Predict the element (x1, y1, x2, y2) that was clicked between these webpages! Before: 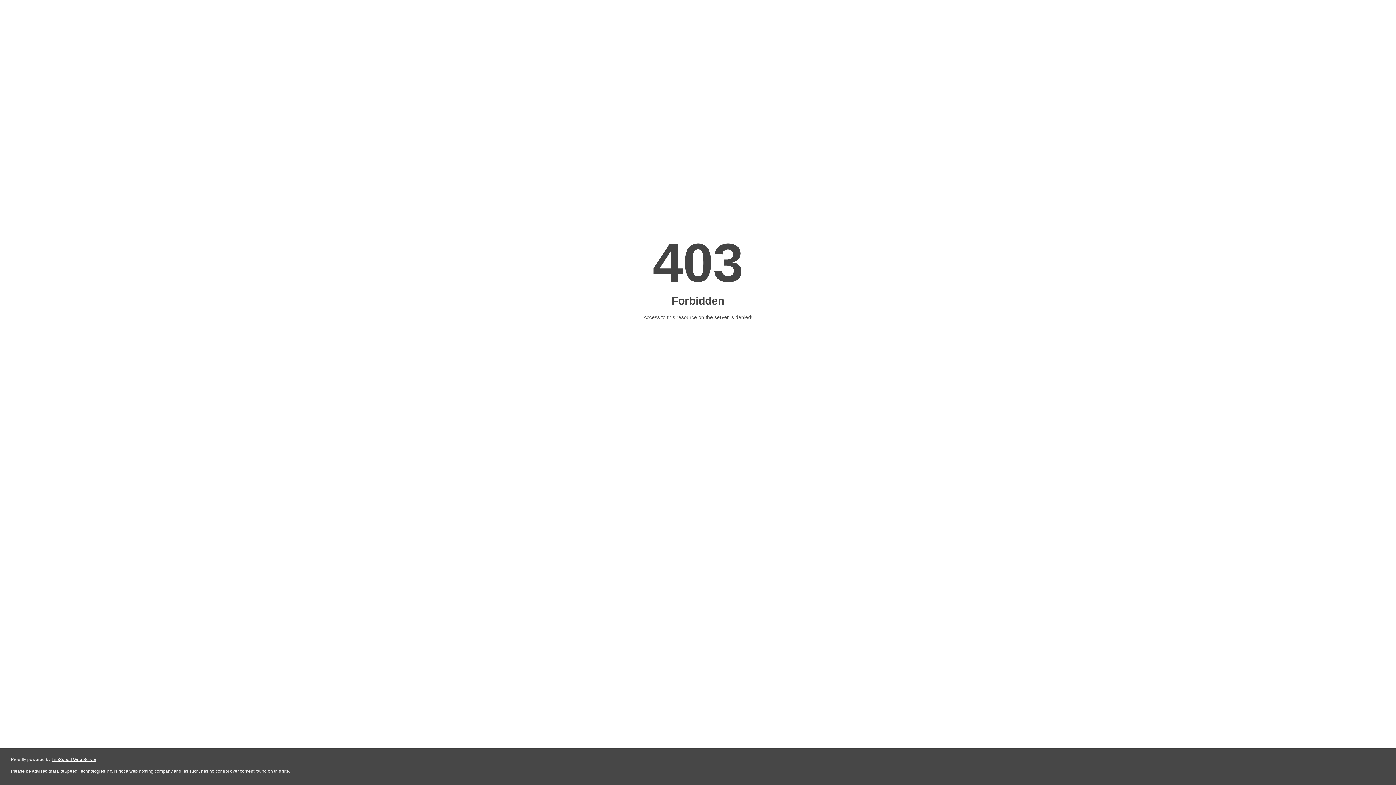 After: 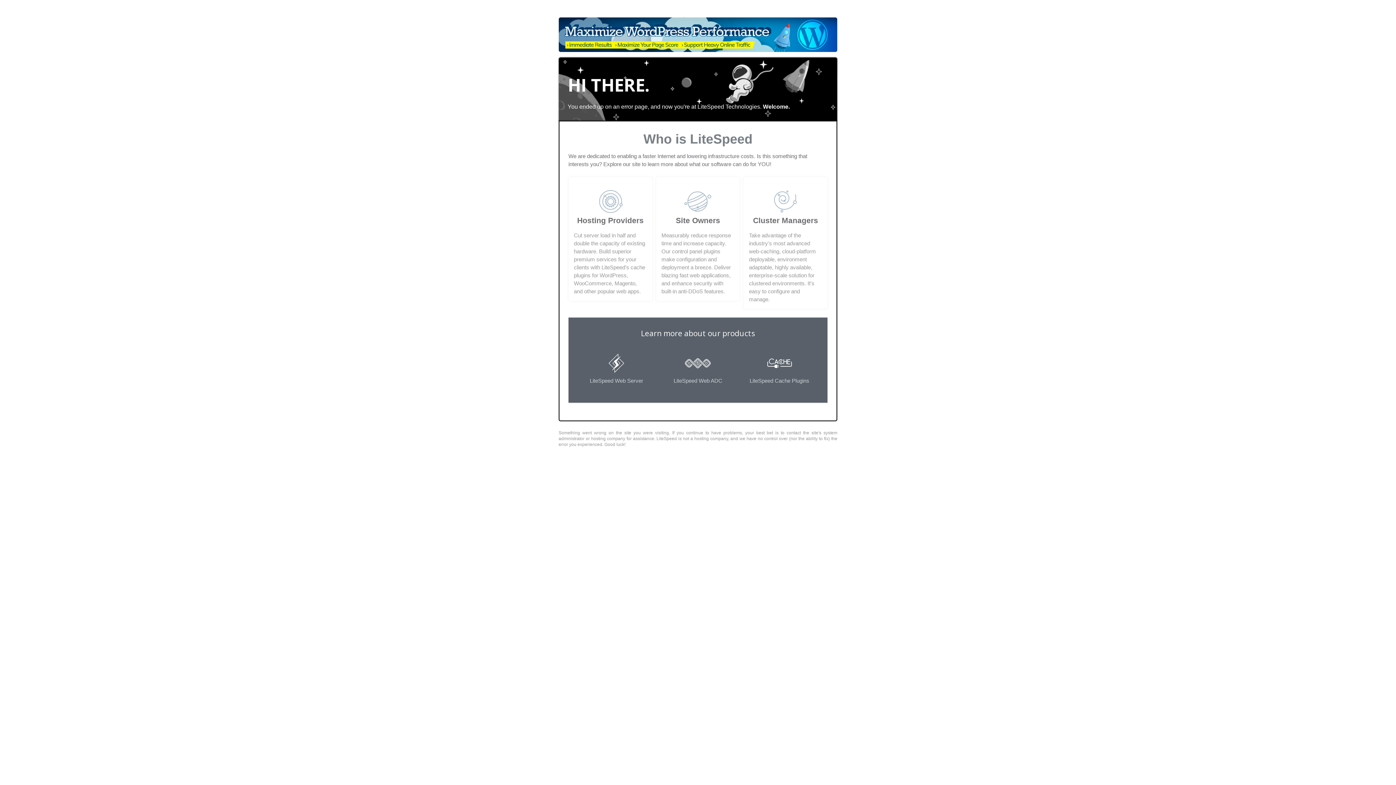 Action: label: LiteSpeed Web Server bbox: (51, 757, 96, 762)